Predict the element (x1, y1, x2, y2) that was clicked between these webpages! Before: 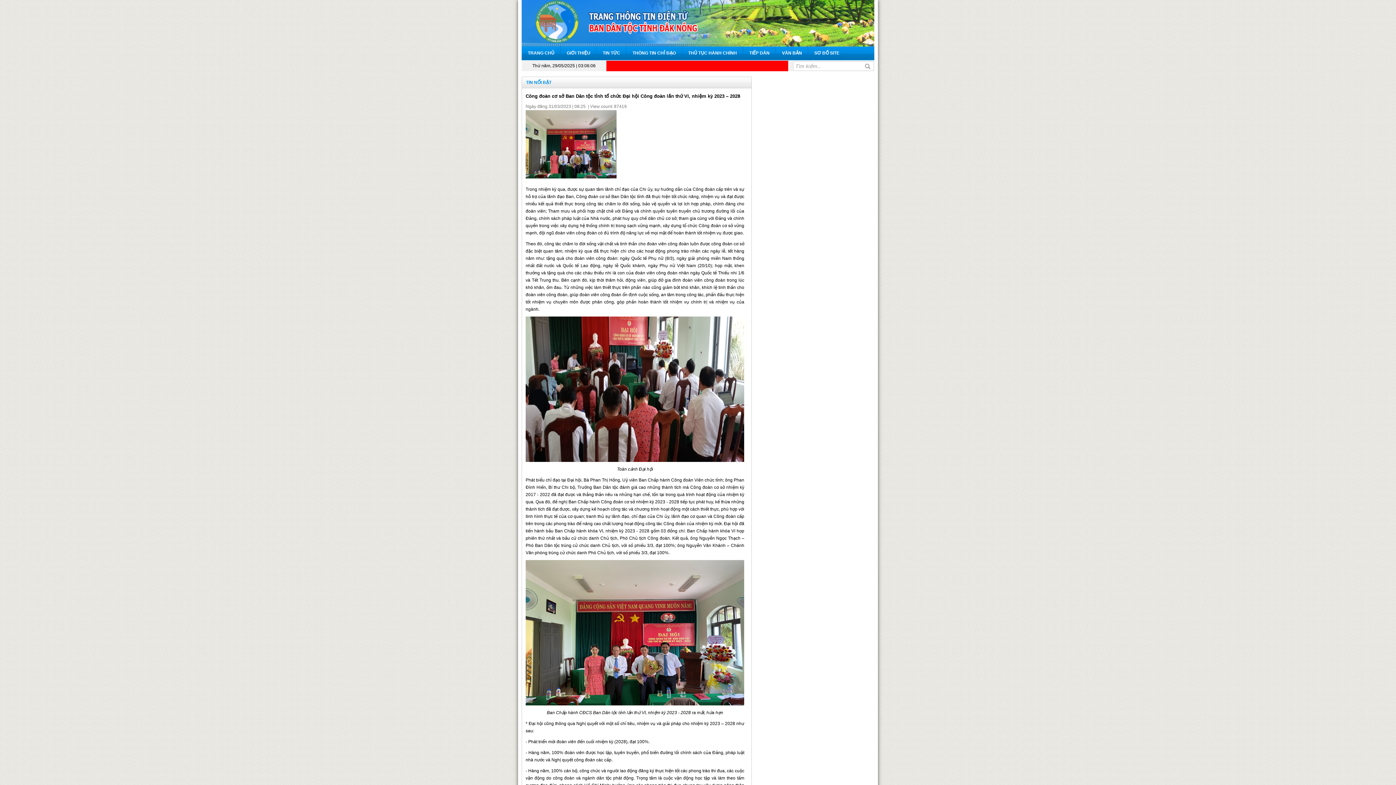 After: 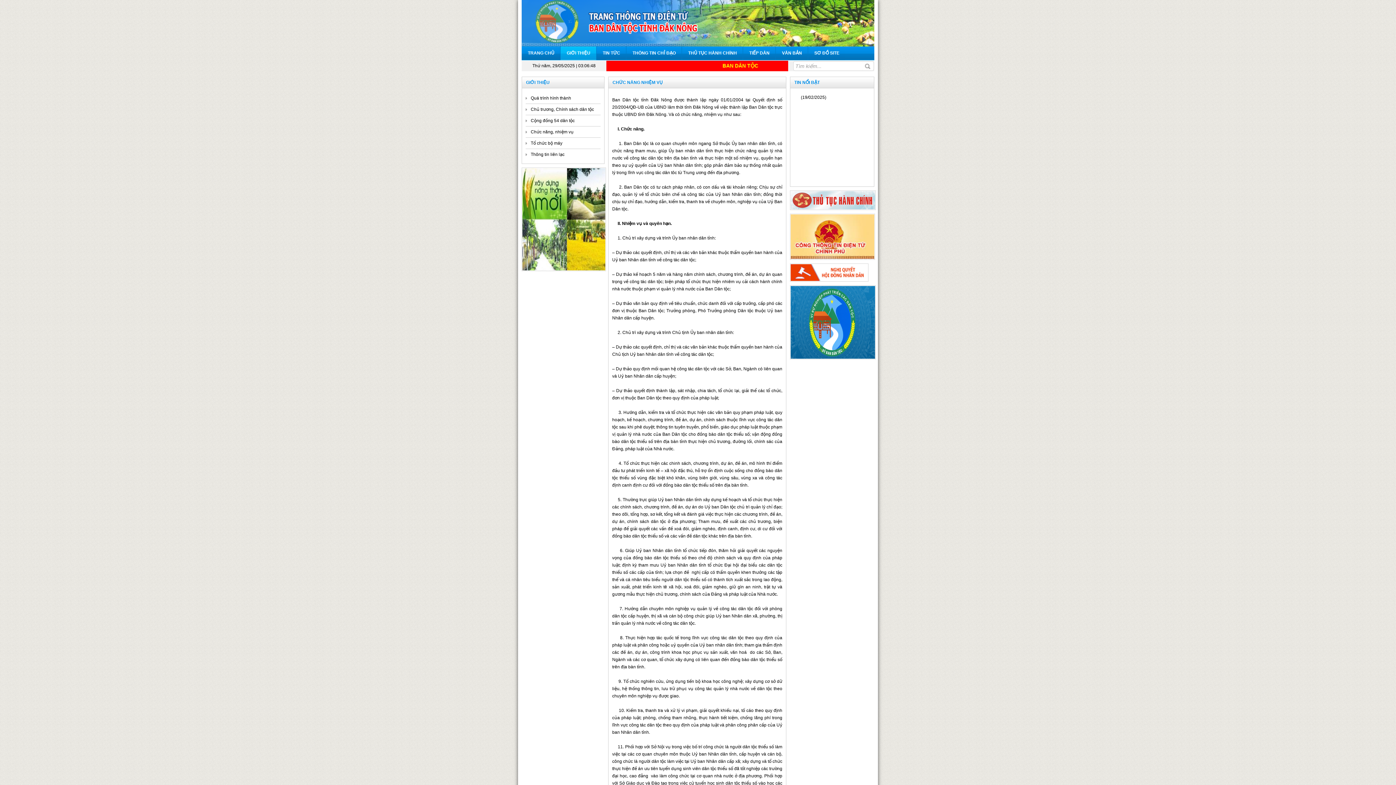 Action: label: GIỚI THIỆU bbox: (566, 46, 590, 60)